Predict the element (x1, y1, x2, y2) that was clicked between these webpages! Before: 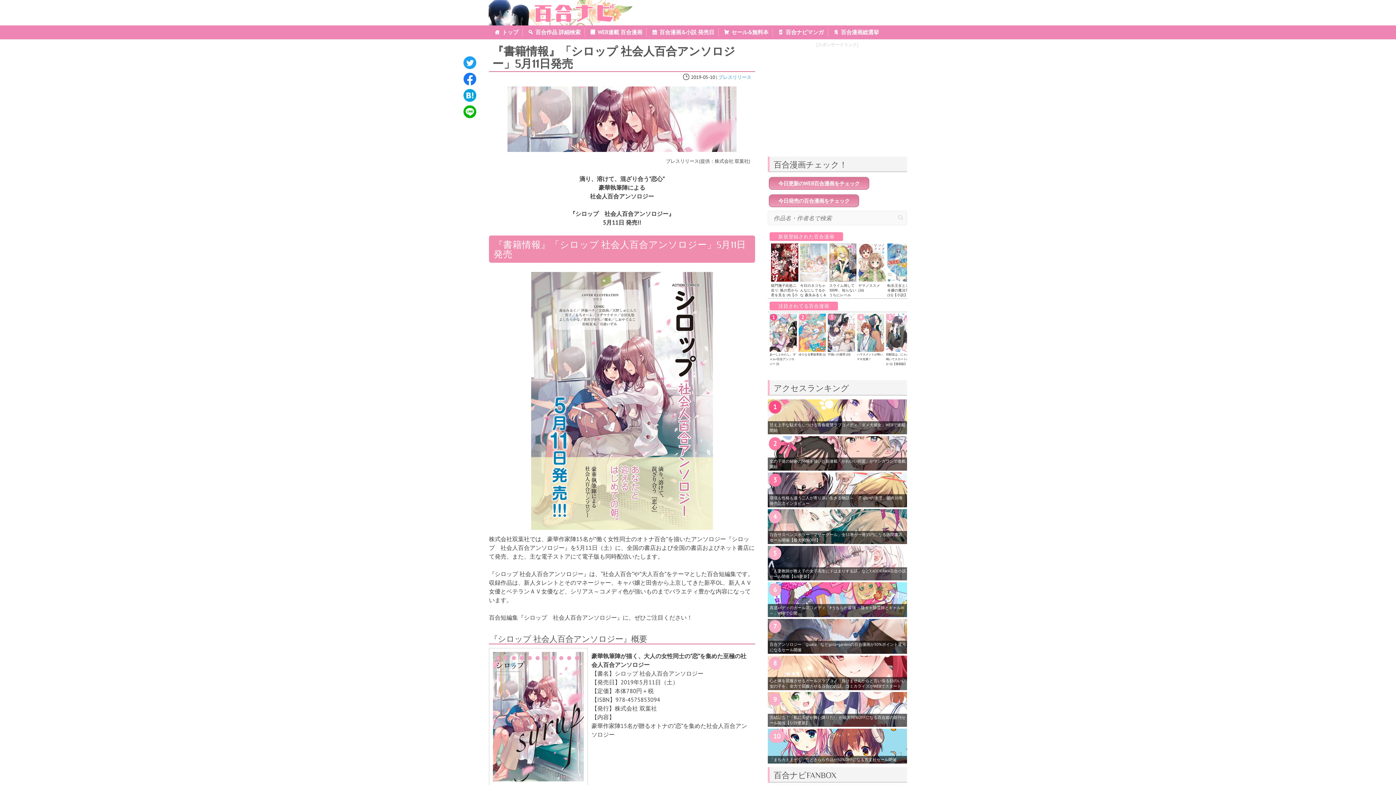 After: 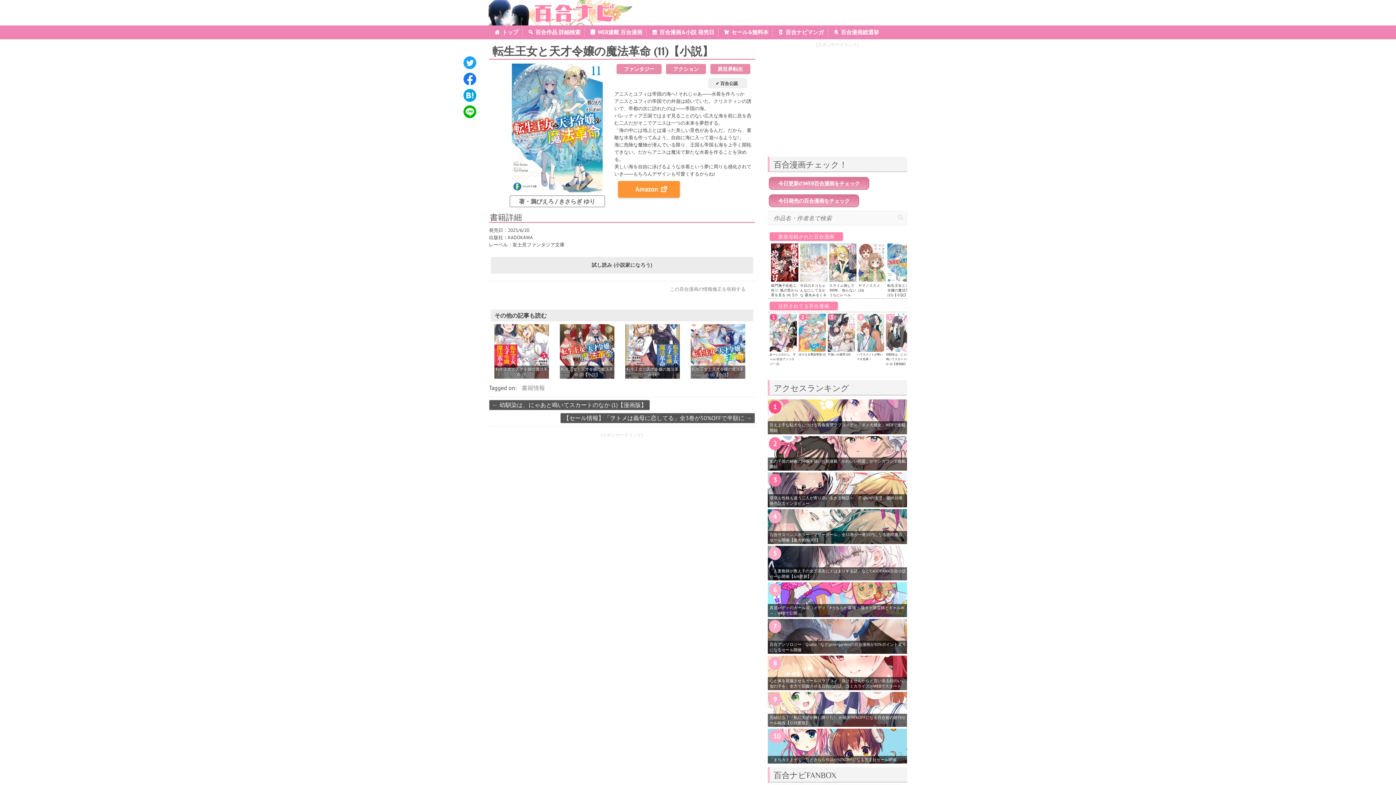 Action: bbox: (887, 283, 913, 297) label: 転生王女と天才令嬢の魔法革命 (11)【小説】